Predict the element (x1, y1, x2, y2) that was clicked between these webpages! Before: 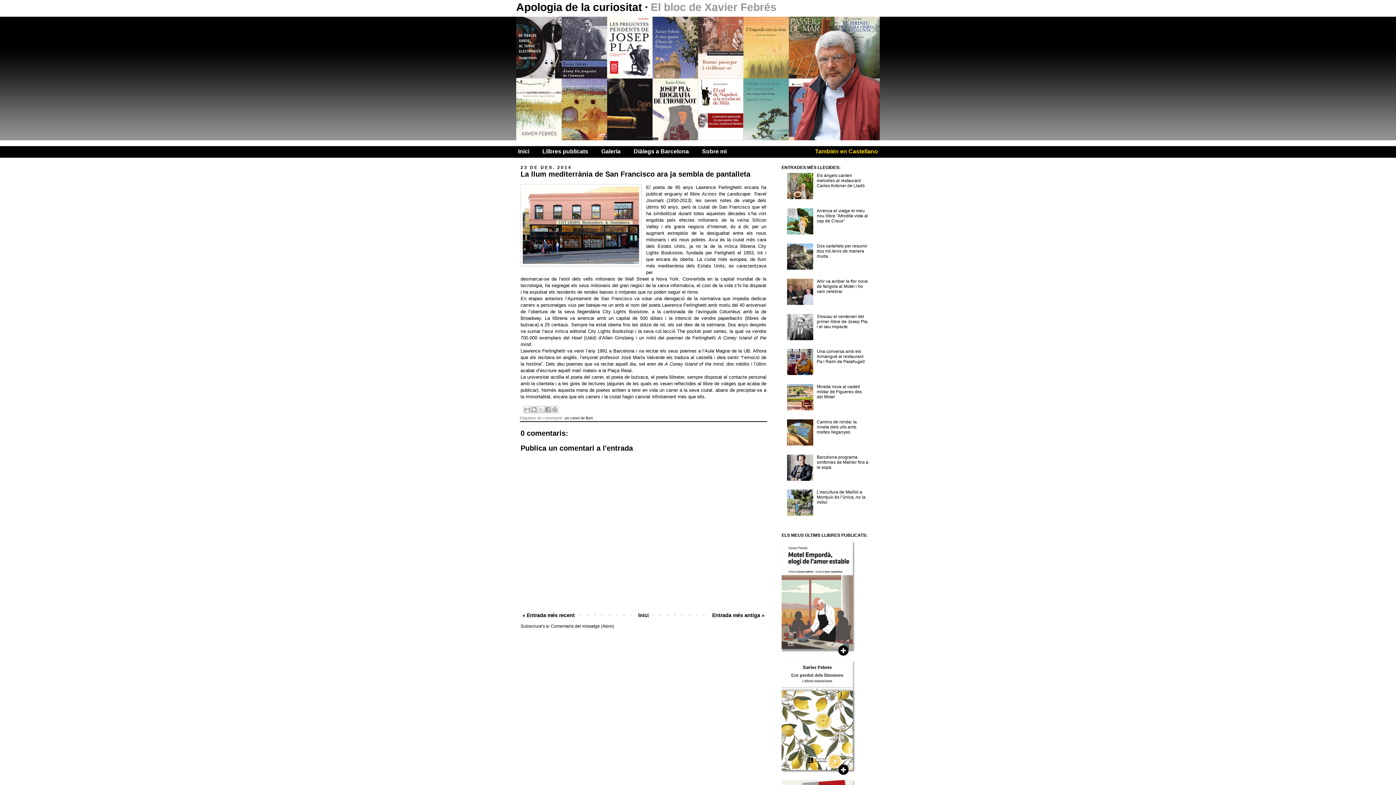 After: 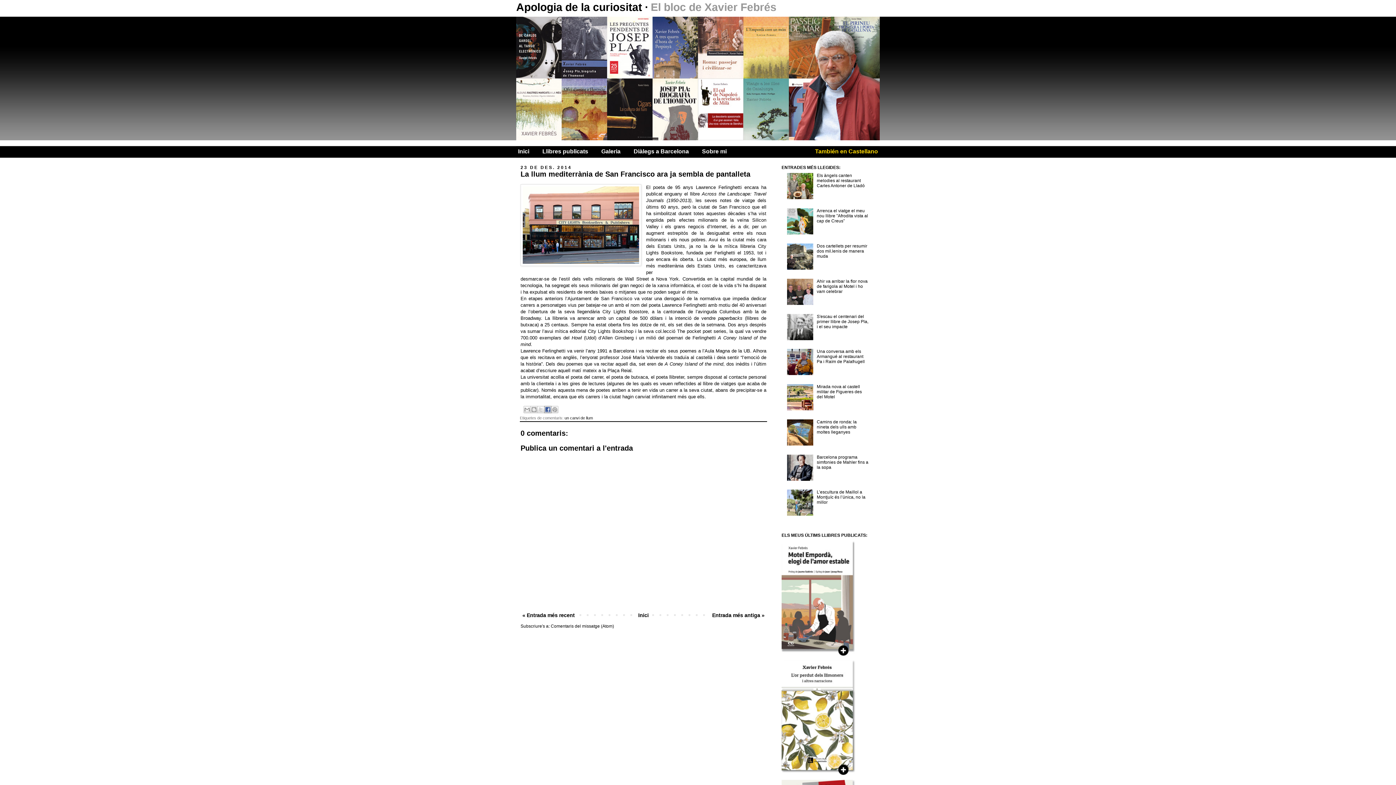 Action: label: Comparteix a Facebook bbox: (544, 406, 551, 413)